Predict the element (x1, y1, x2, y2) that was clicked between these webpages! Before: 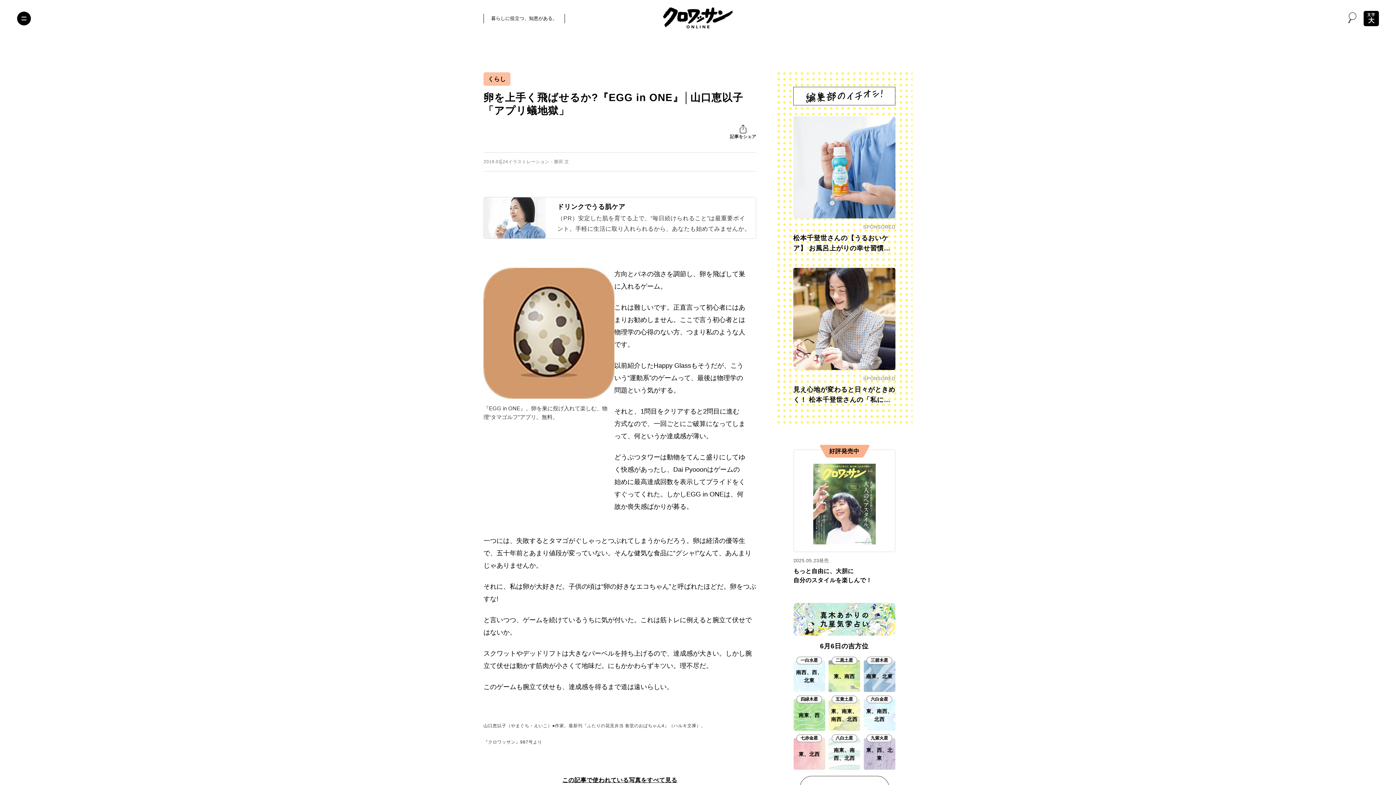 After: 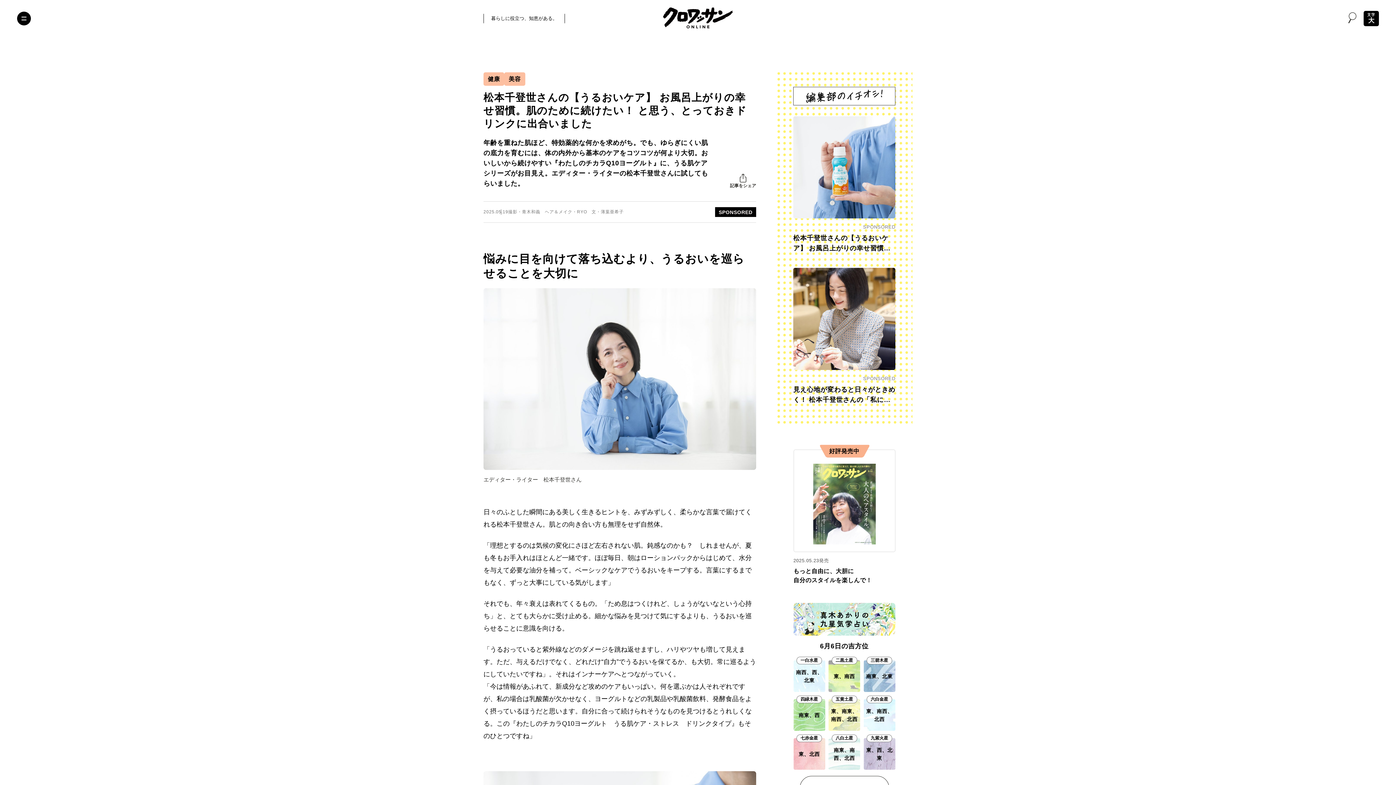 Action: label: SPONSORED
松本千登世さんの【うるおいケア】 お風呂上がりの幸せ習慣。肌のために続けたい！ と思う、とっておきドリンクに出合いました bbox: (793, 116, 895, 253)